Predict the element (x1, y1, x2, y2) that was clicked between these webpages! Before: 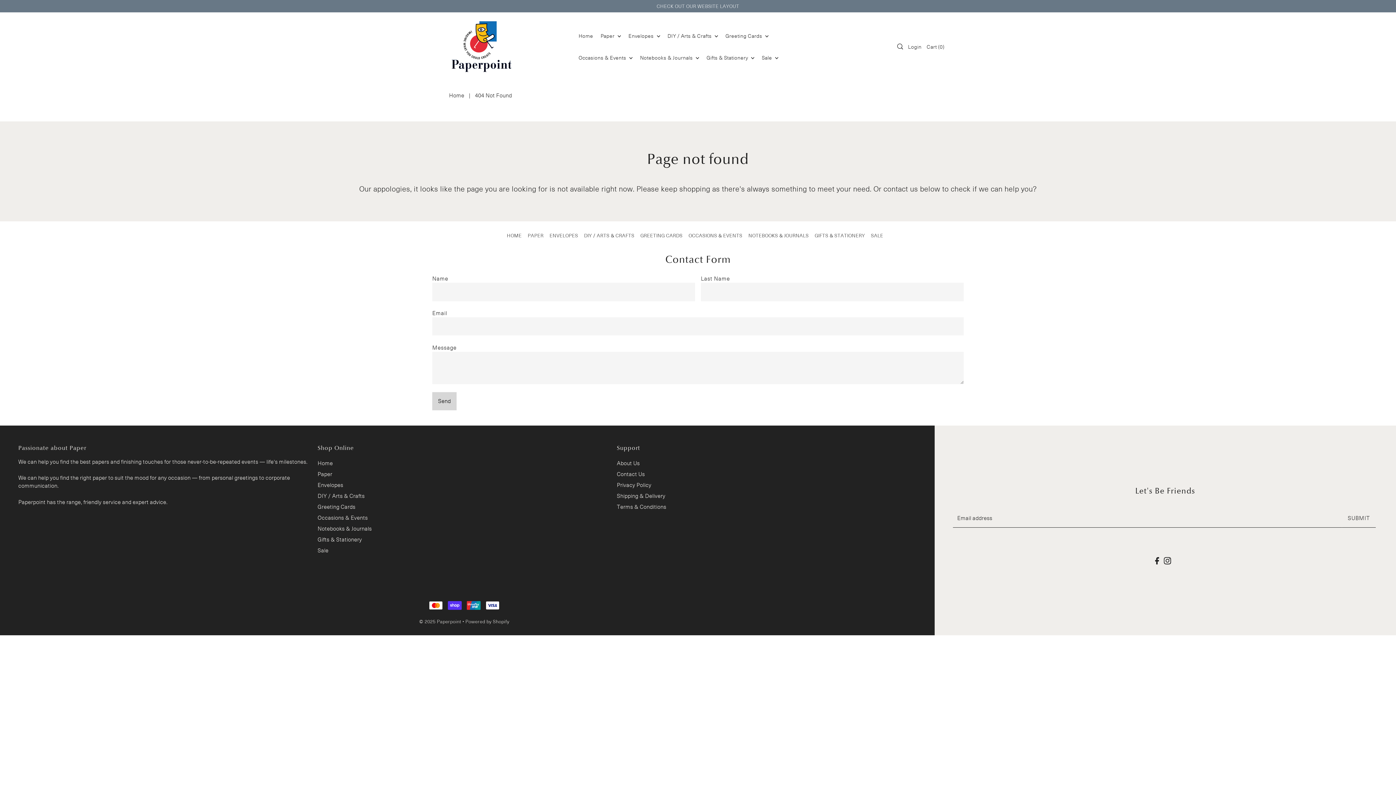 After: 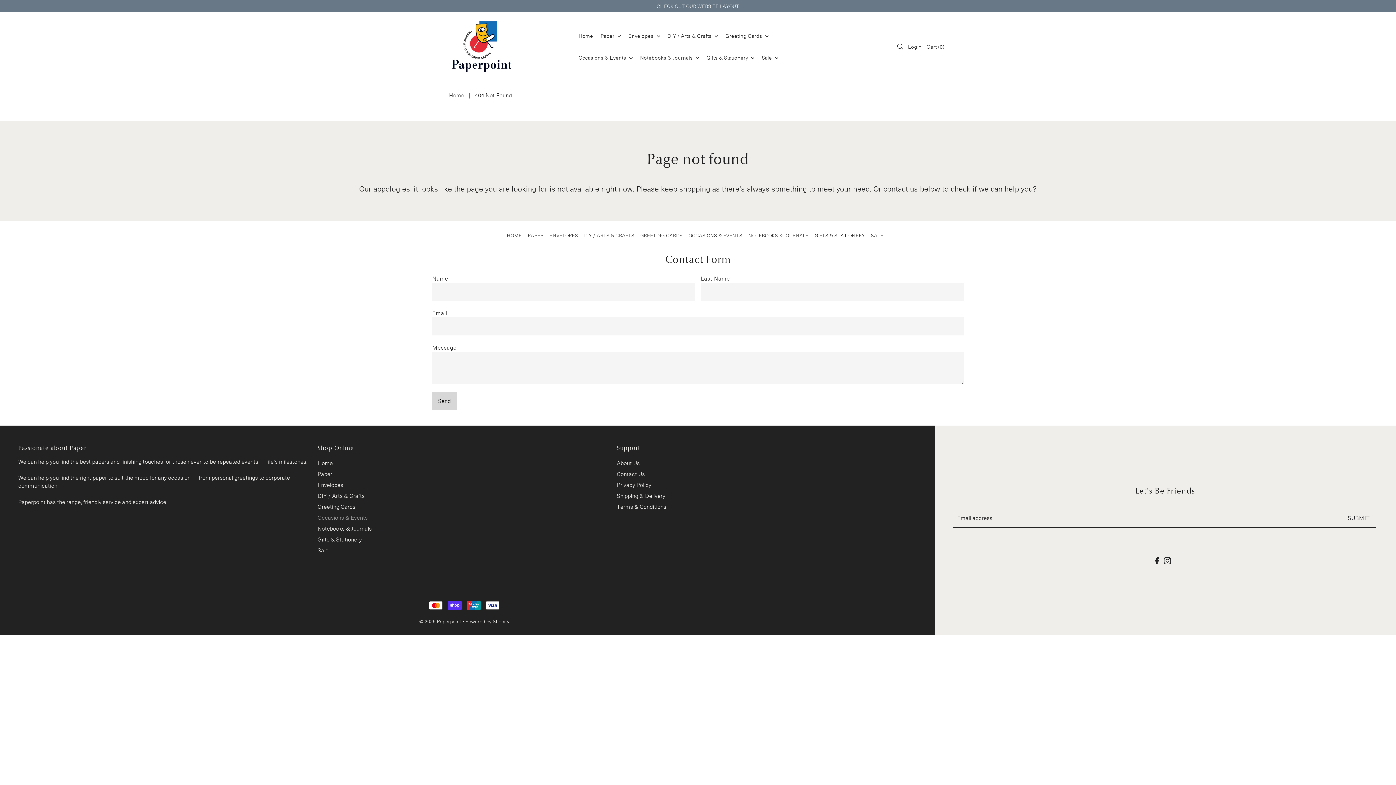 Action: label: Occasions & Events bbox: (317, 514, 367, 521)